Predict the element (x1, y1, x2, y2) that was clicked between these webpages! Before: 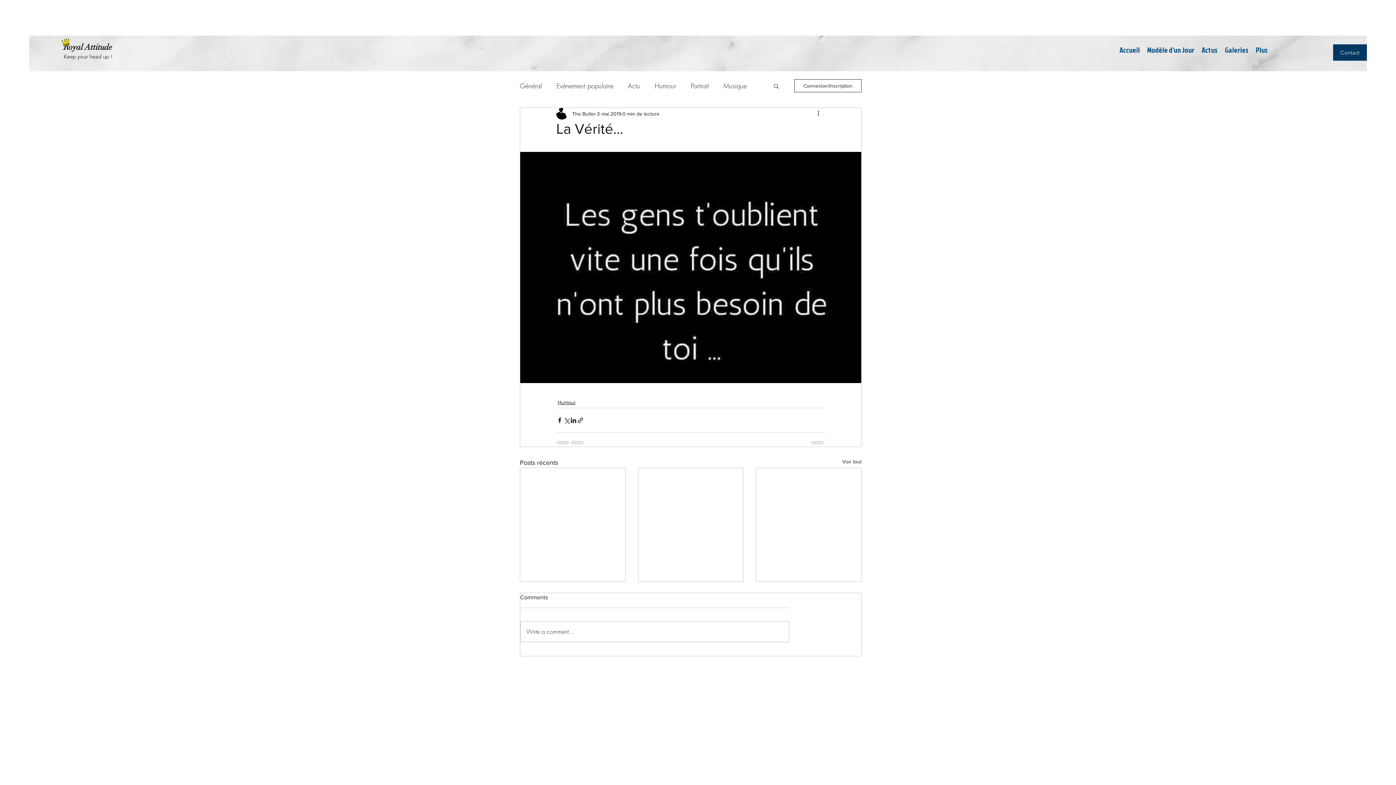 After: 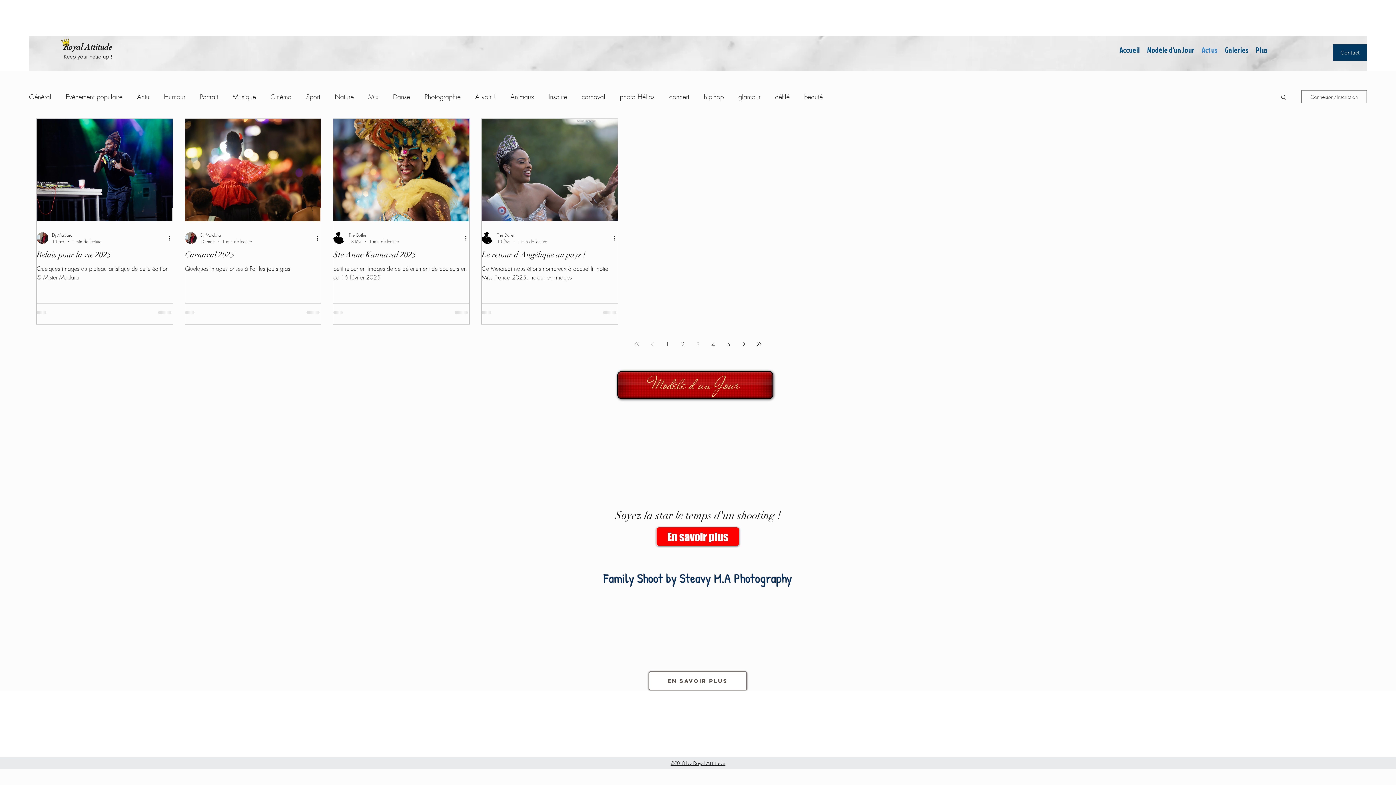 Action: bbox: (1198, 44, 1221, 55) label: Actus